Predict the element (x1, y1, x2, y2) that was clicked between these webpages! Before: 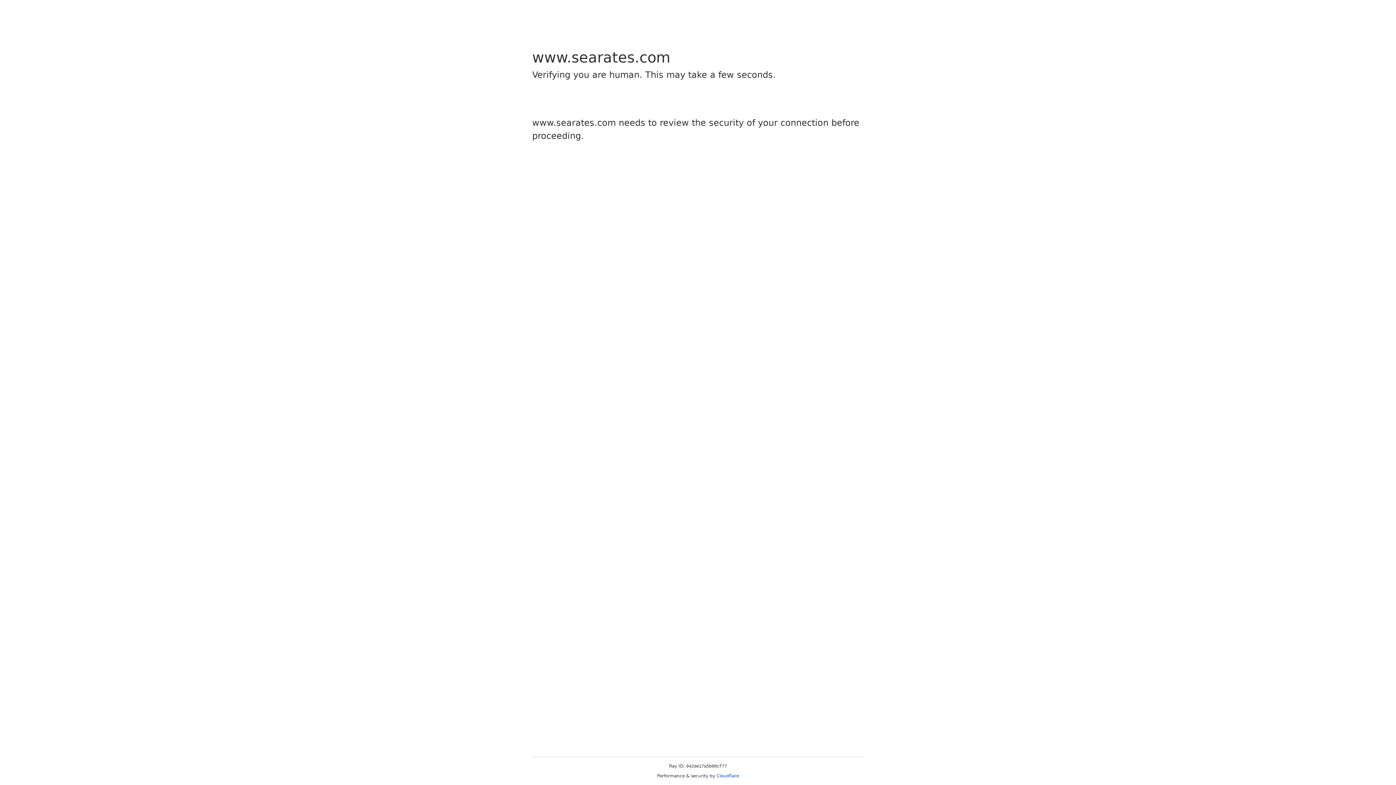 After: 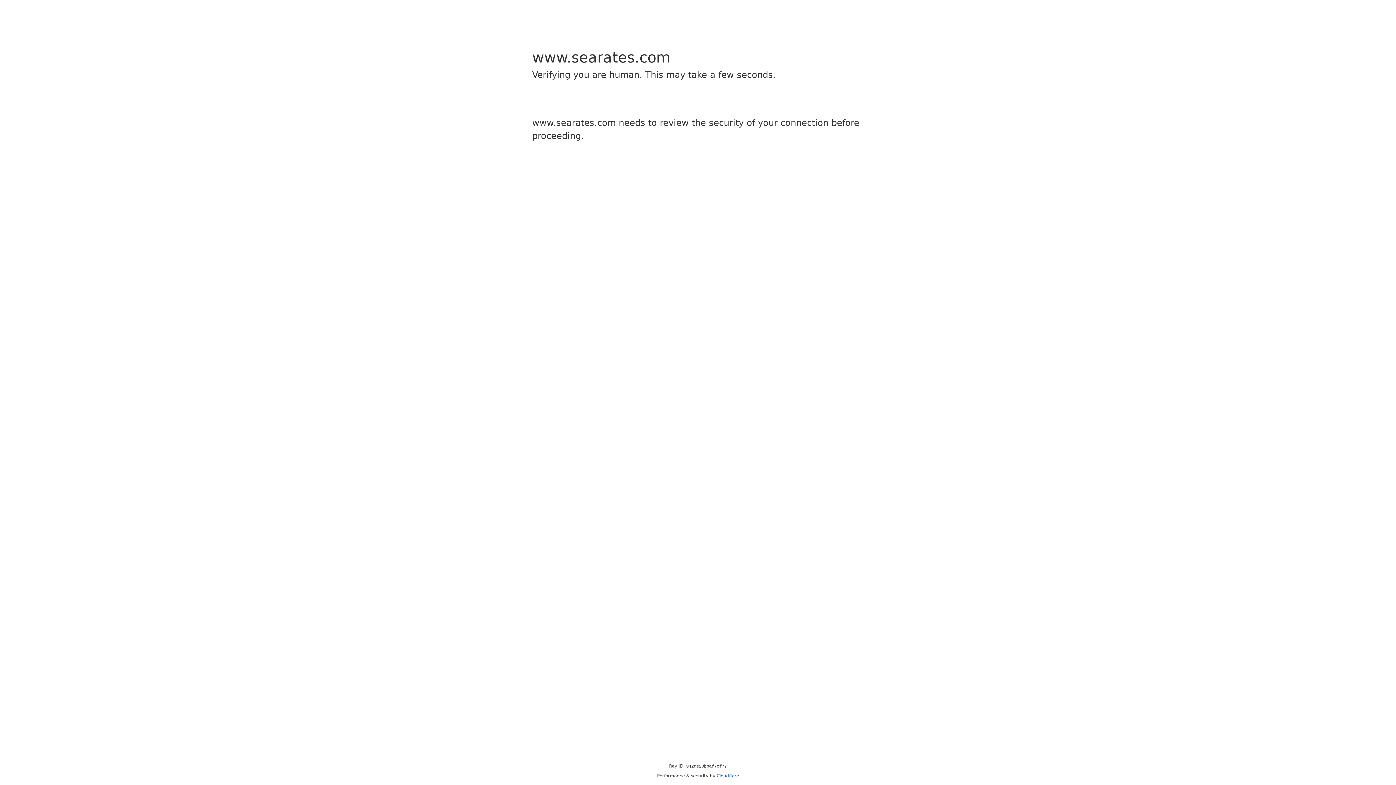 Action: bbox: (716, 773, 739, 778) label: Cloudflare